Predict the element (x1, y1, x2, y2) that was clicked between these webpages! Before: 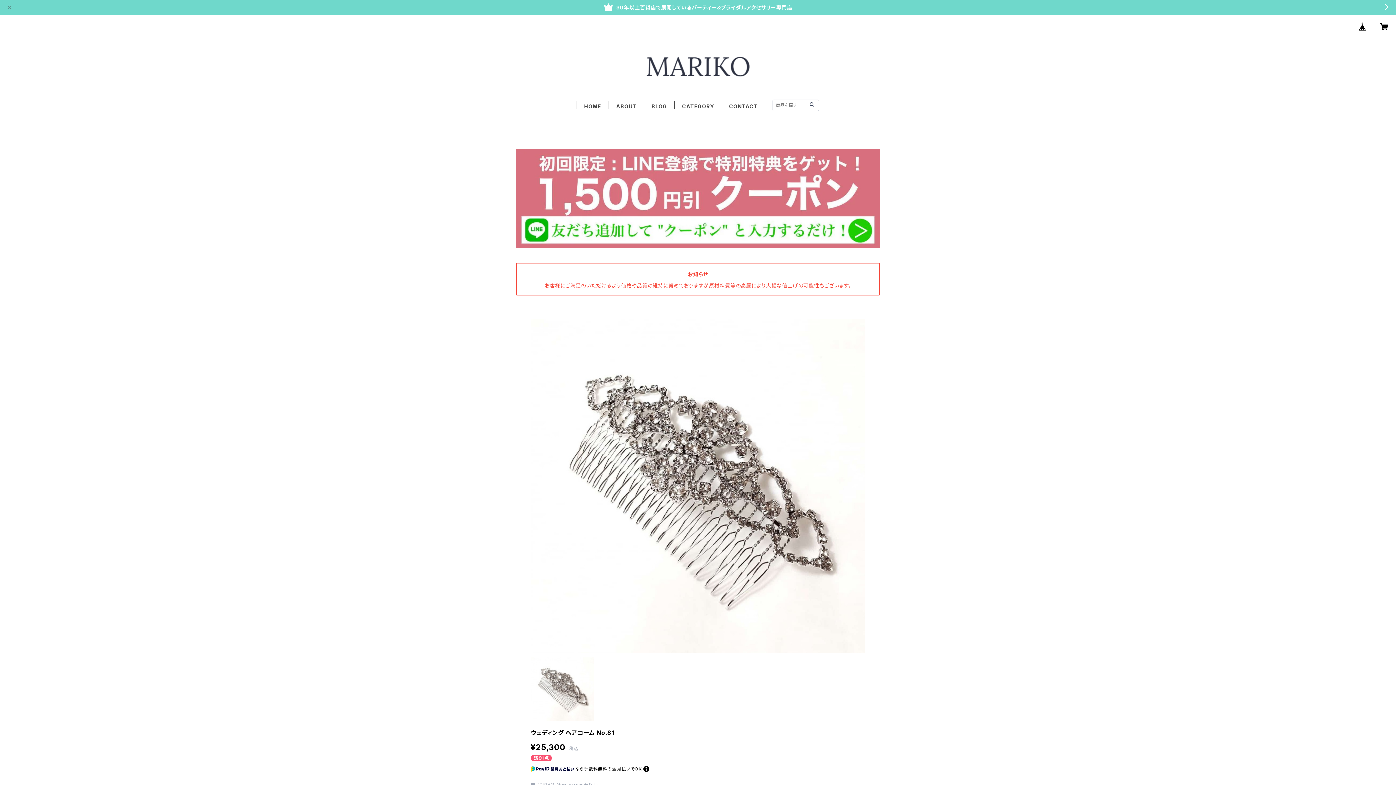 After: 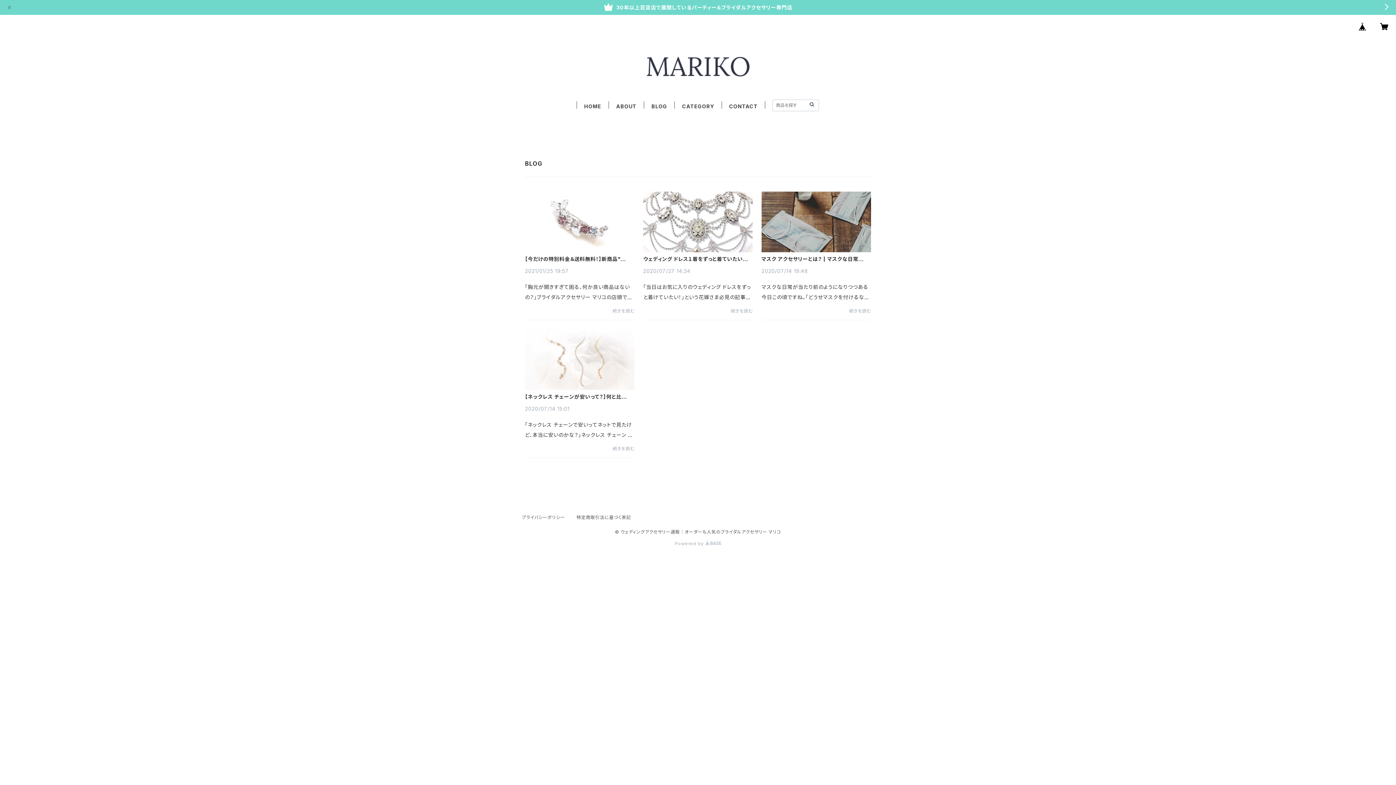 Action: label: BLOG bbox: (651, 103, 667, 109)